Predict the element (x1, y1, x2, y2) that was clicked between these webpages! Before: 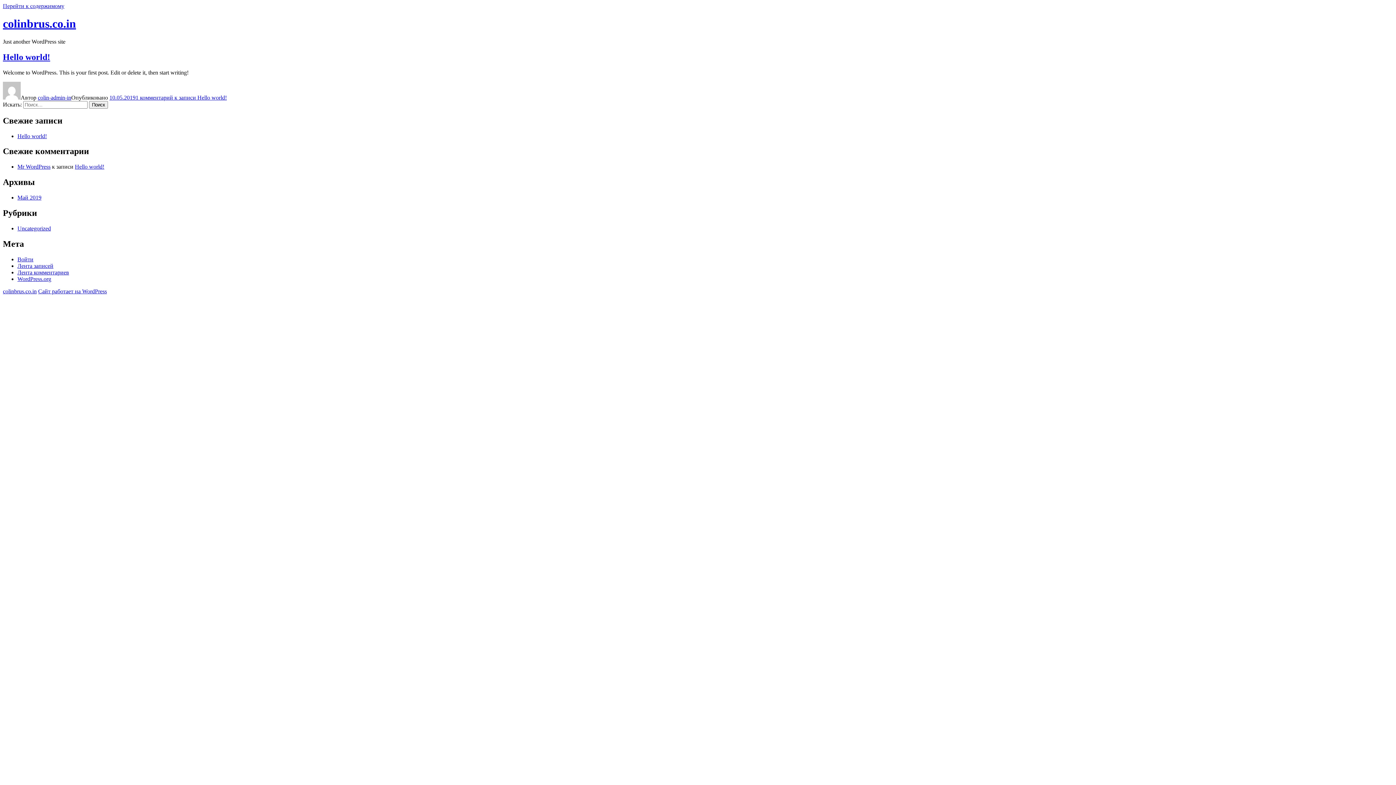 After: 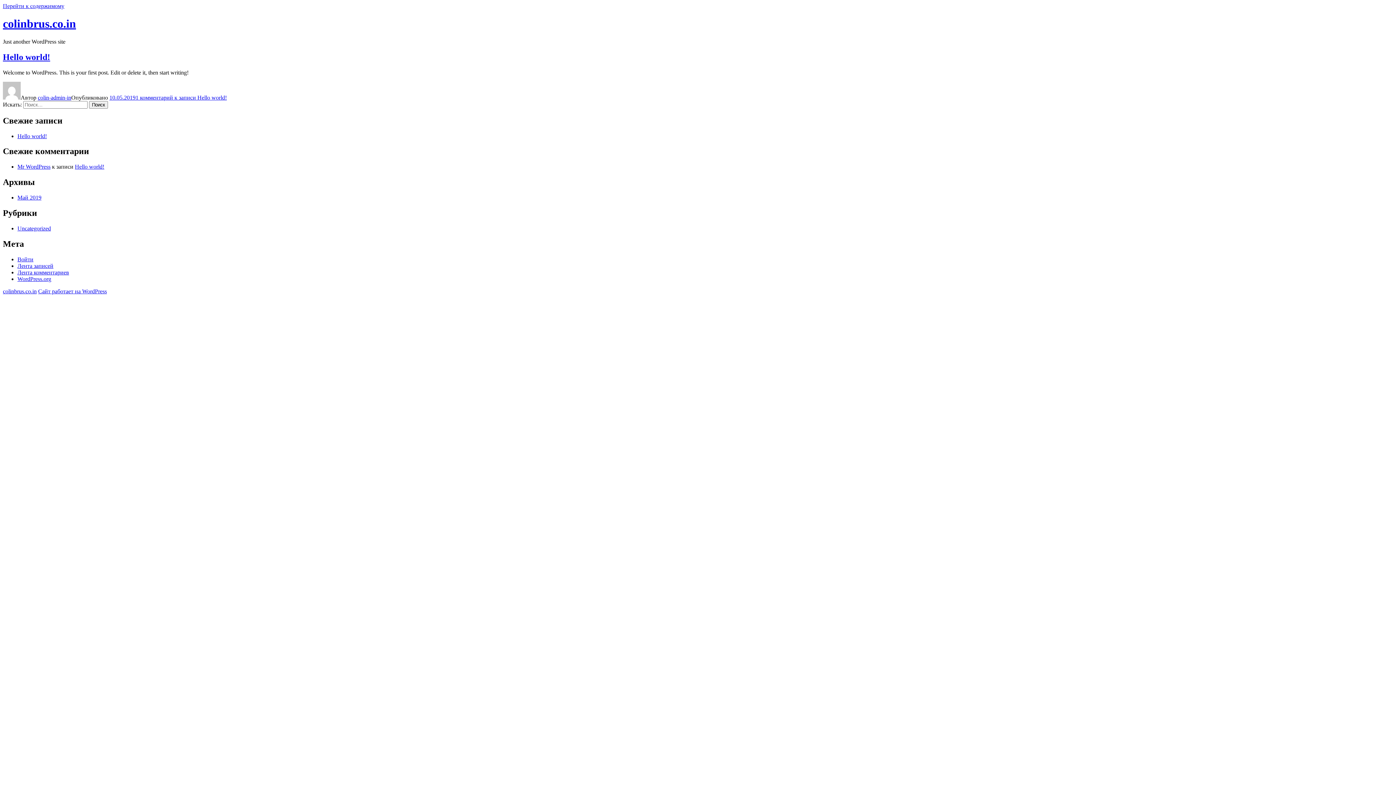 Action: label: Hello world! bbox: (17, 132, 46, 139)